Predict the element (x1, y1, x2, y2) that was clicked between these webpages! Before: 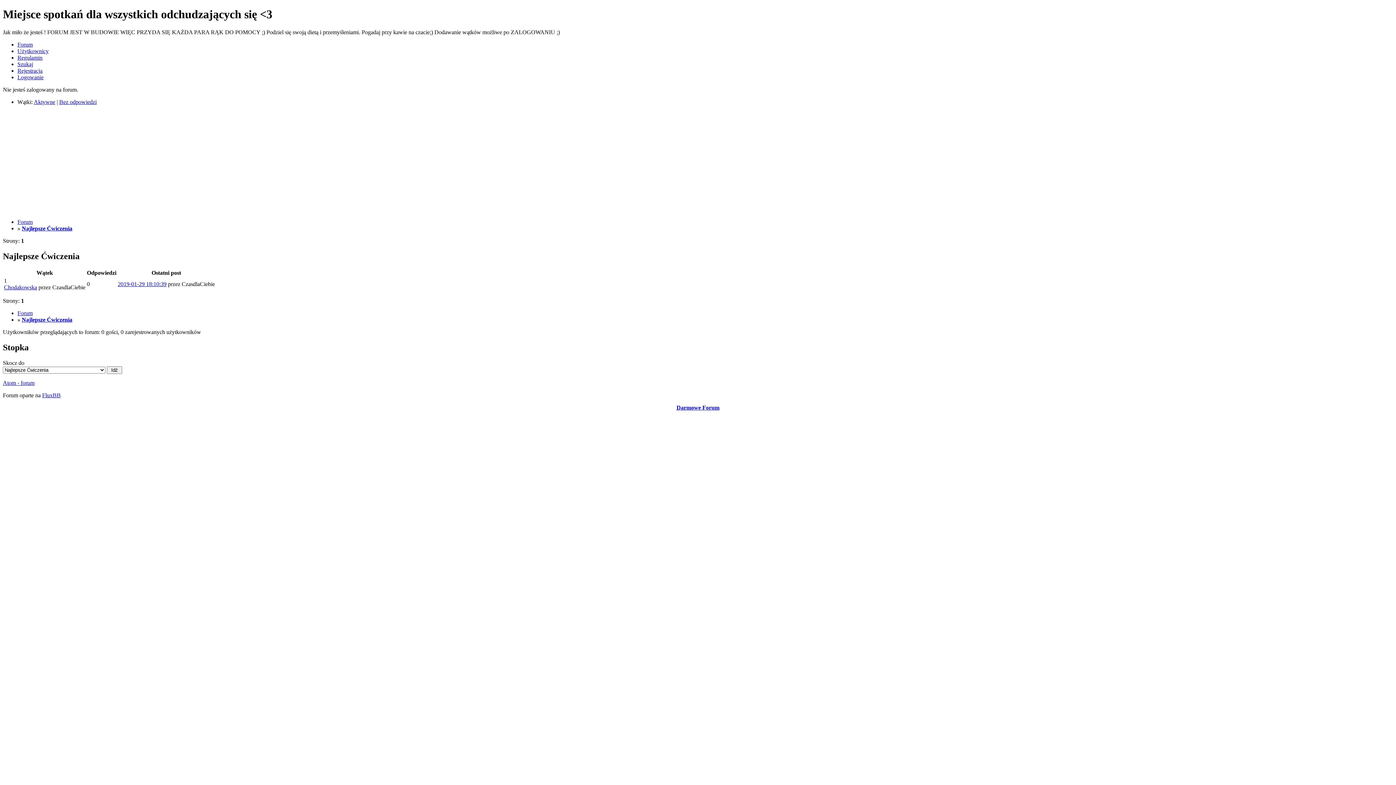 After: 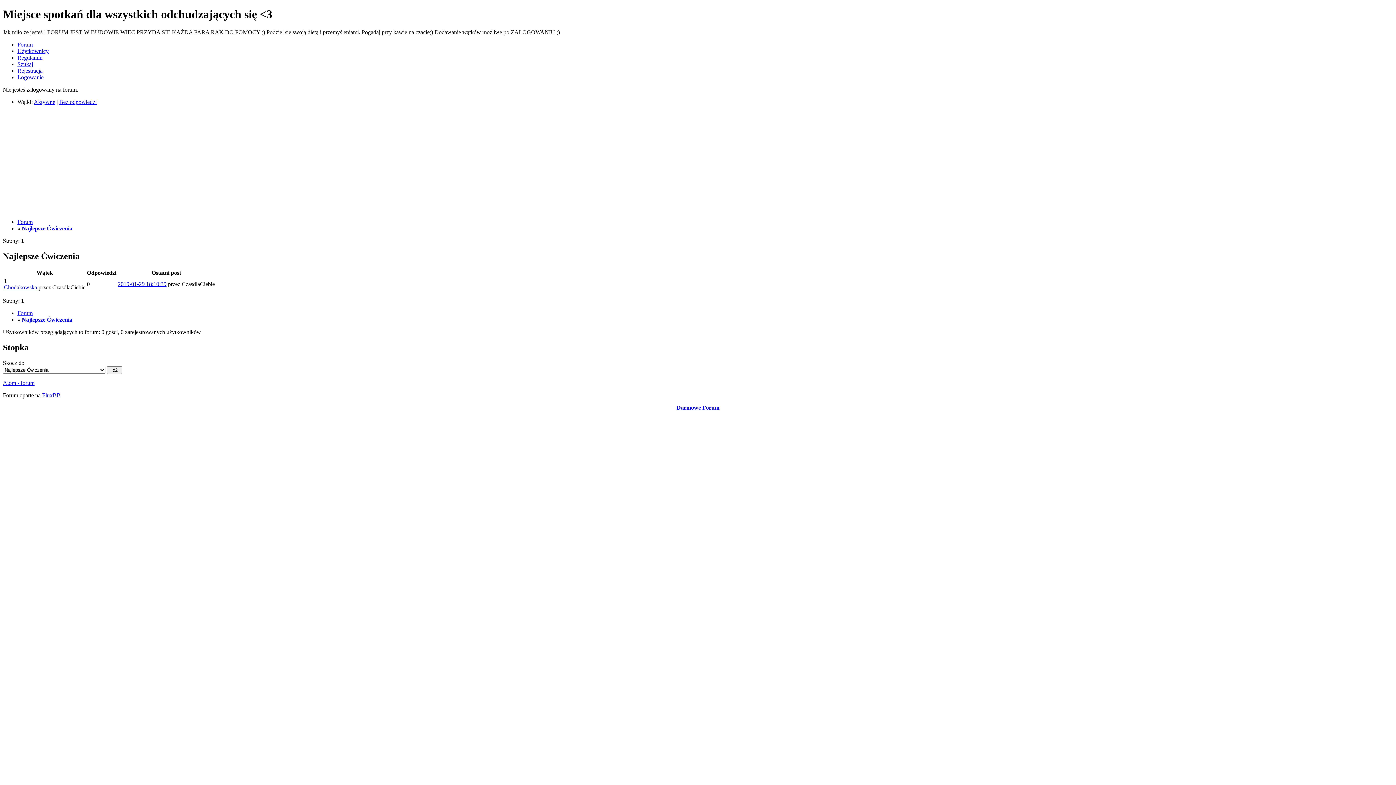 Action: label: Najlepsze Ćwiczenia bbox: (21, 316, 72, 322)